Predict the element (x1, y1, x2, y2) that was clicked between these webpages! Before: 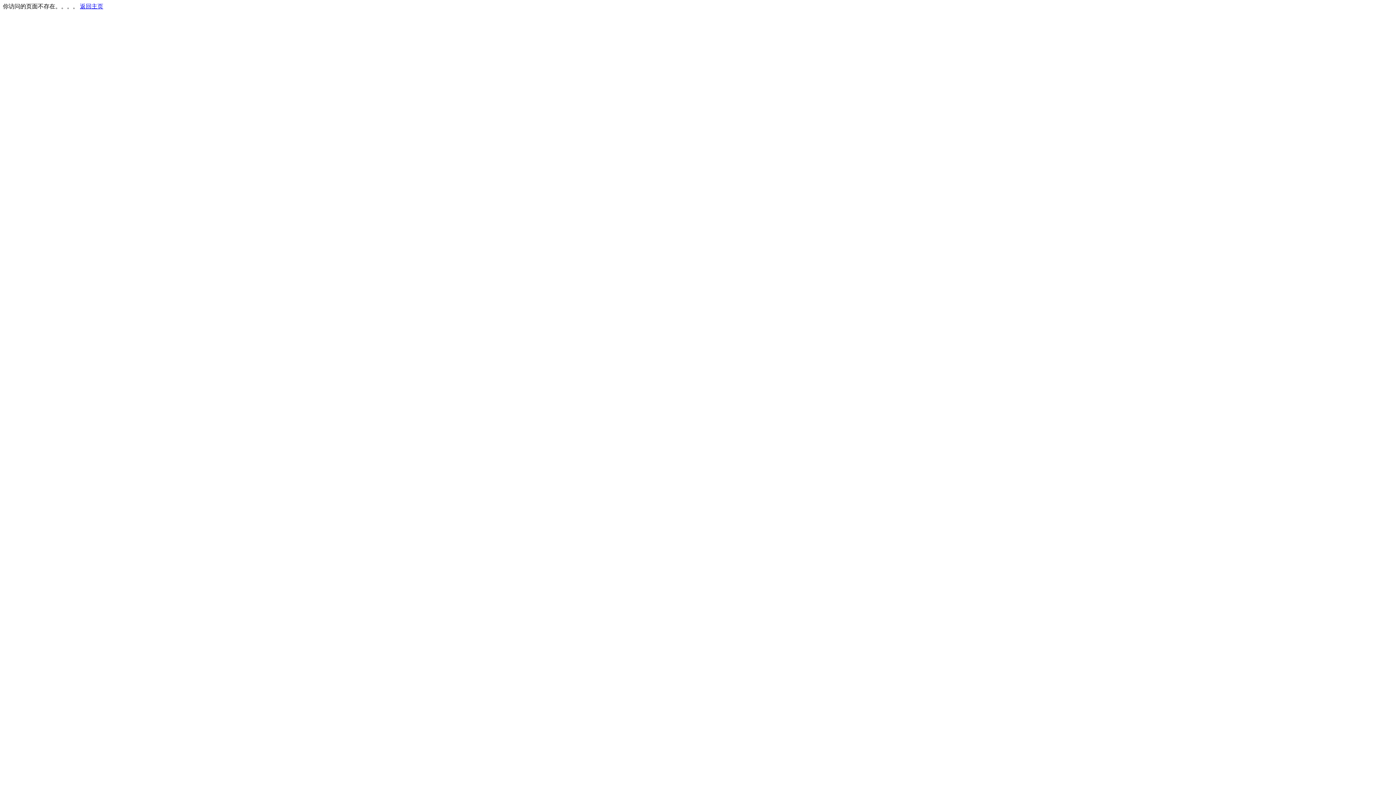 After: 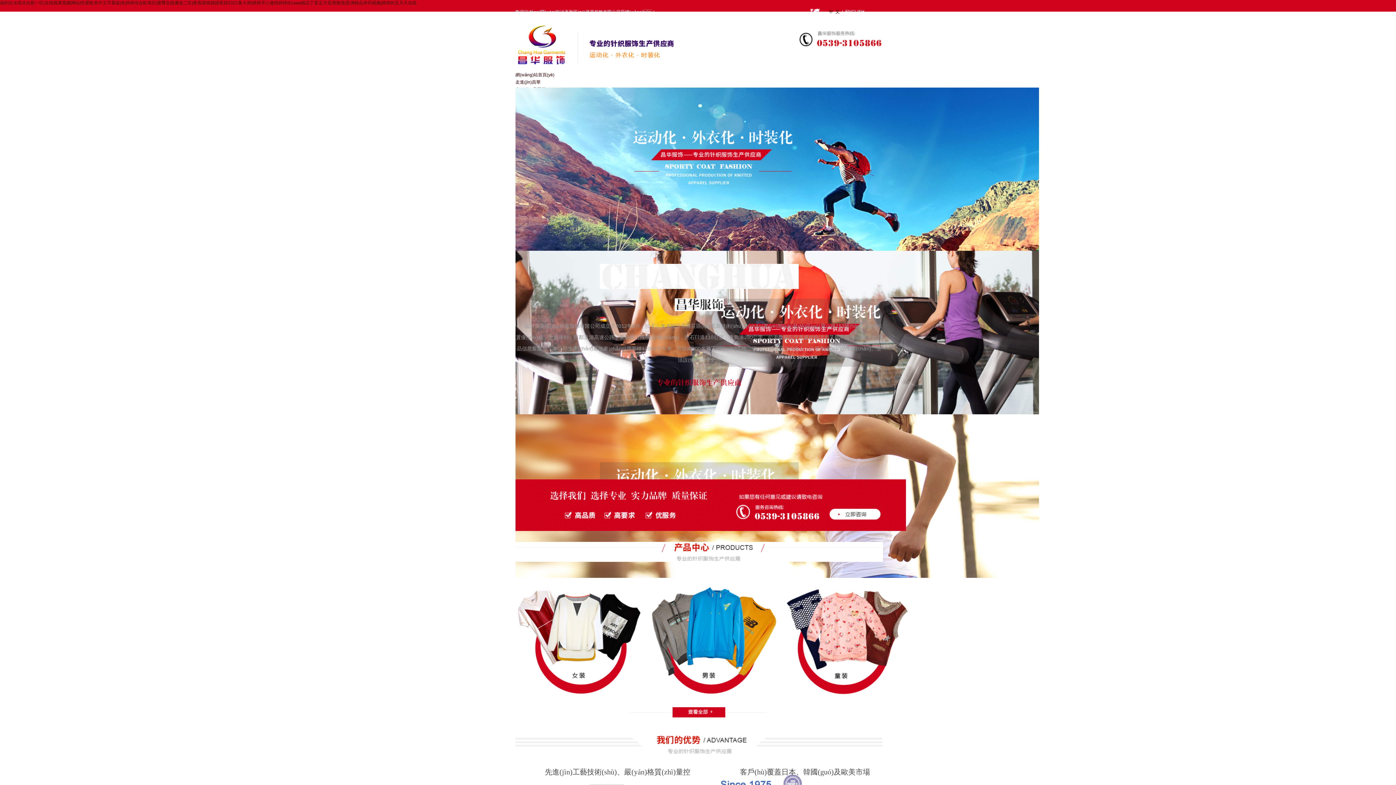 Action: label: 返回主页 bbox: (80, 3, 103, 9)